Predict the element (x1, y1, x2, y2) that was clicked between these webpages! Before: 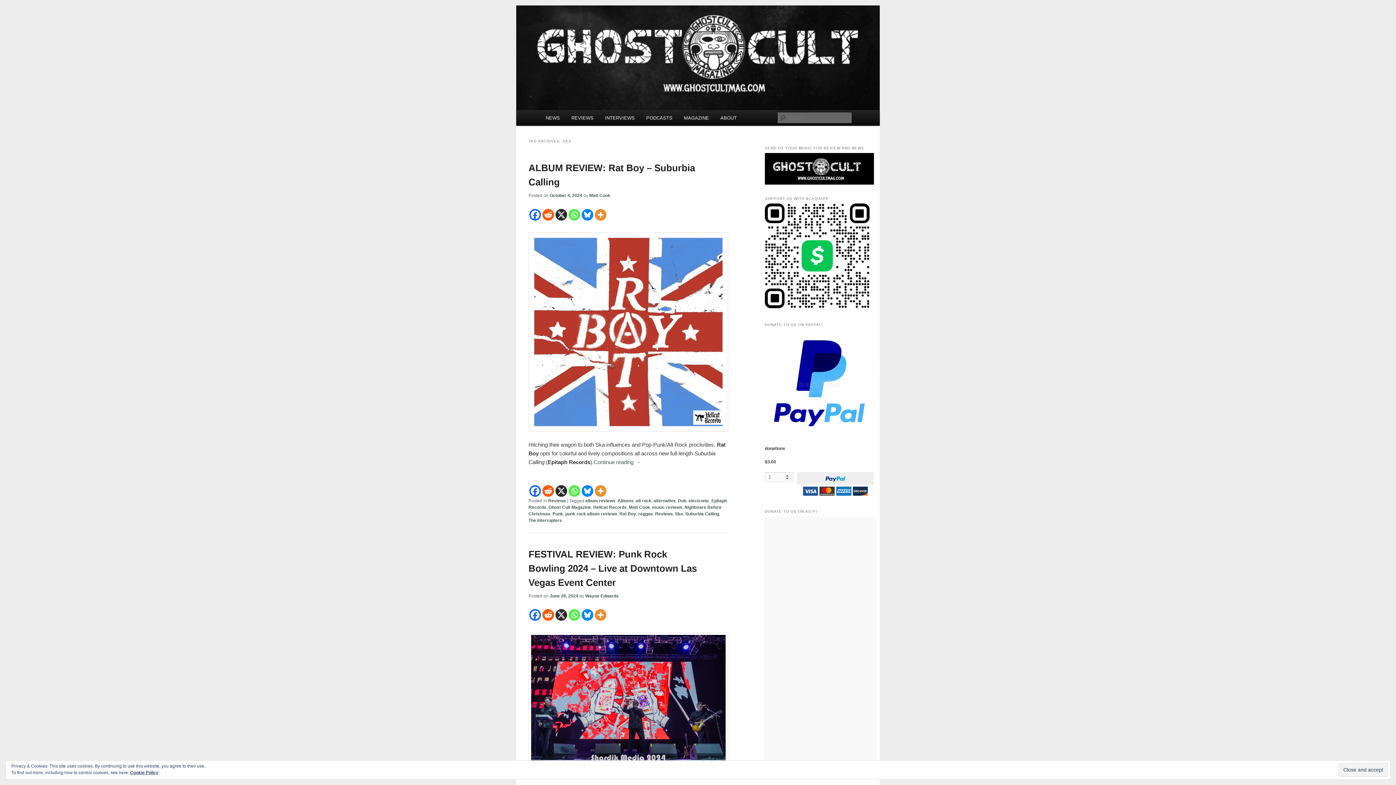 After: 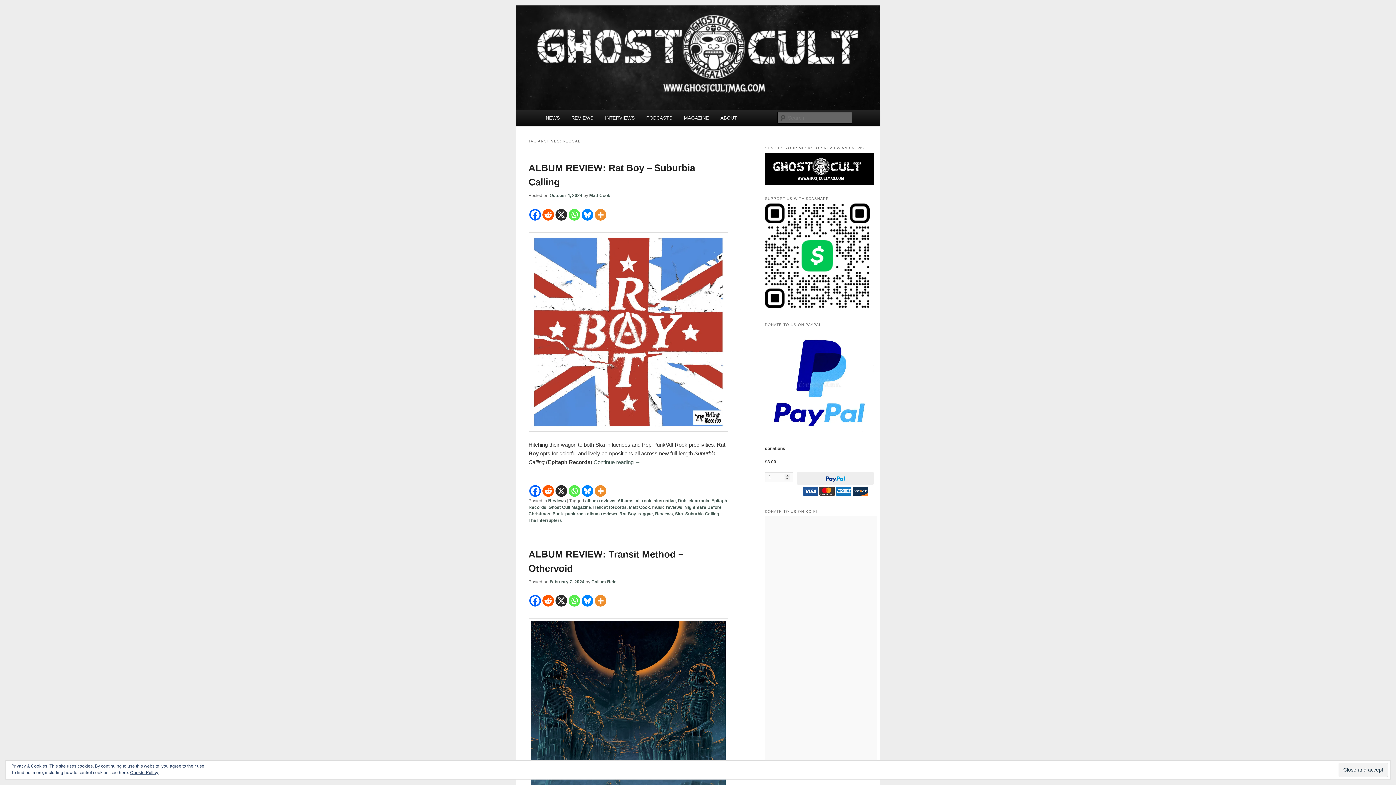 Action: label: reggae bbox: (638, 511, 653, 516)